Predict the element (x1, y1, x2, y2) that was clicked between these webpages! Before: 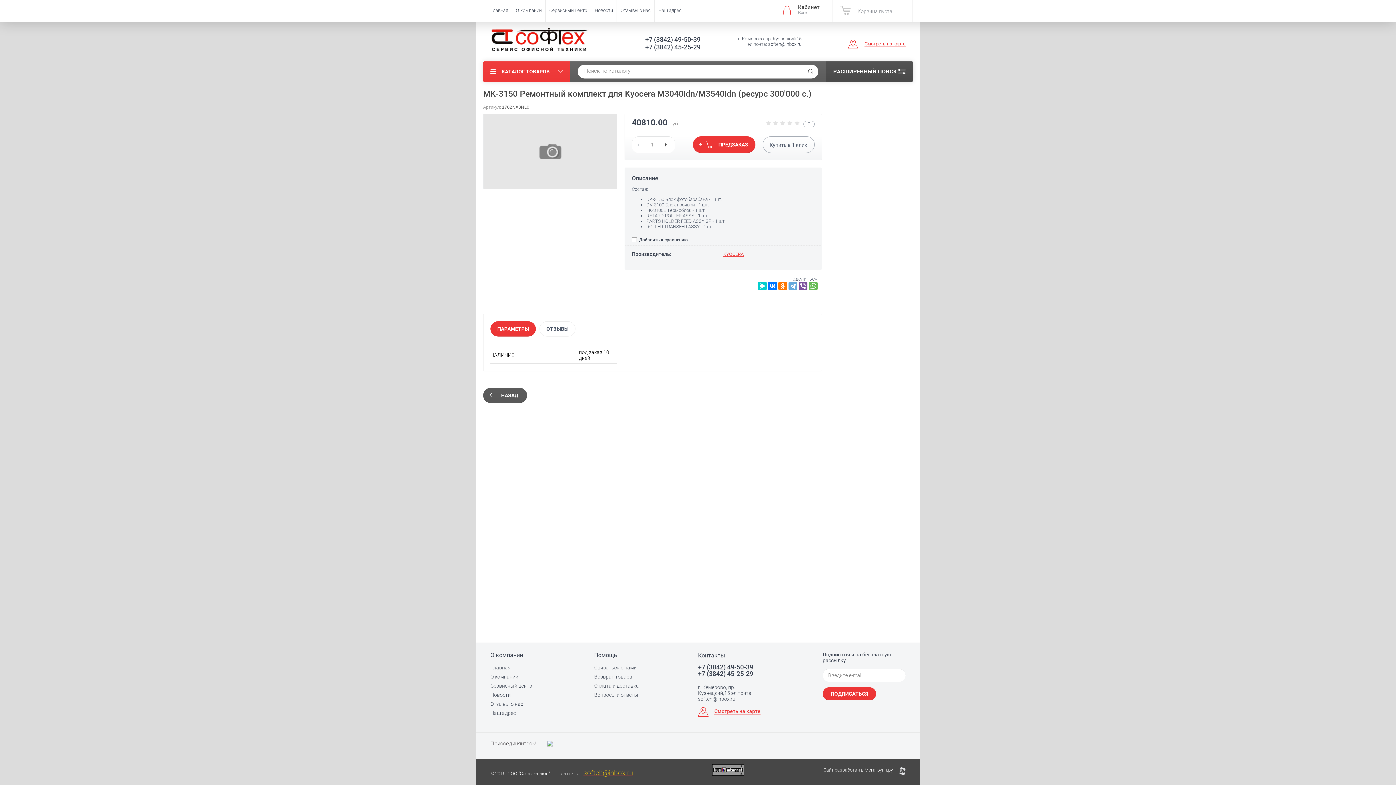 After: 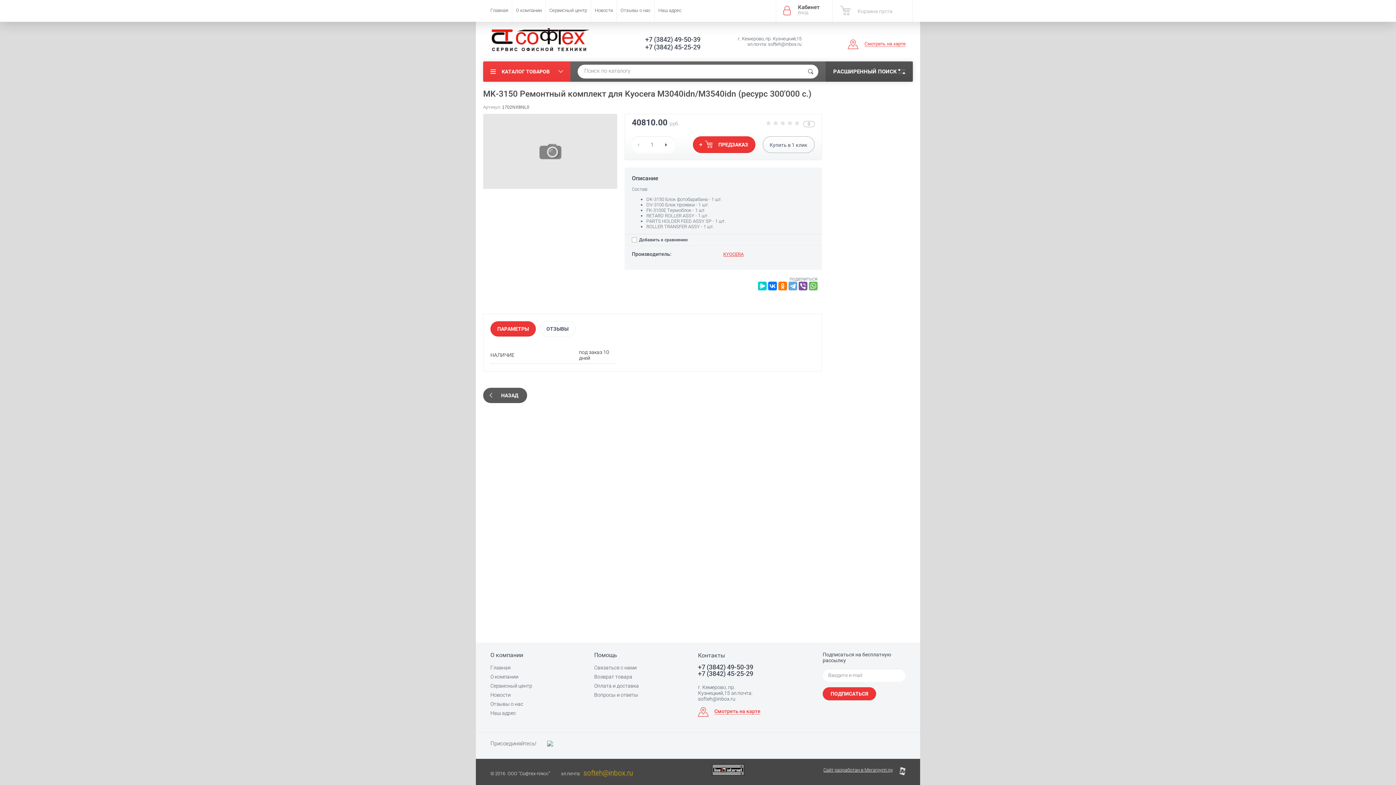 Action: bbox: (643, 43, 700, 50) label: +7 (3842) 45-25-29